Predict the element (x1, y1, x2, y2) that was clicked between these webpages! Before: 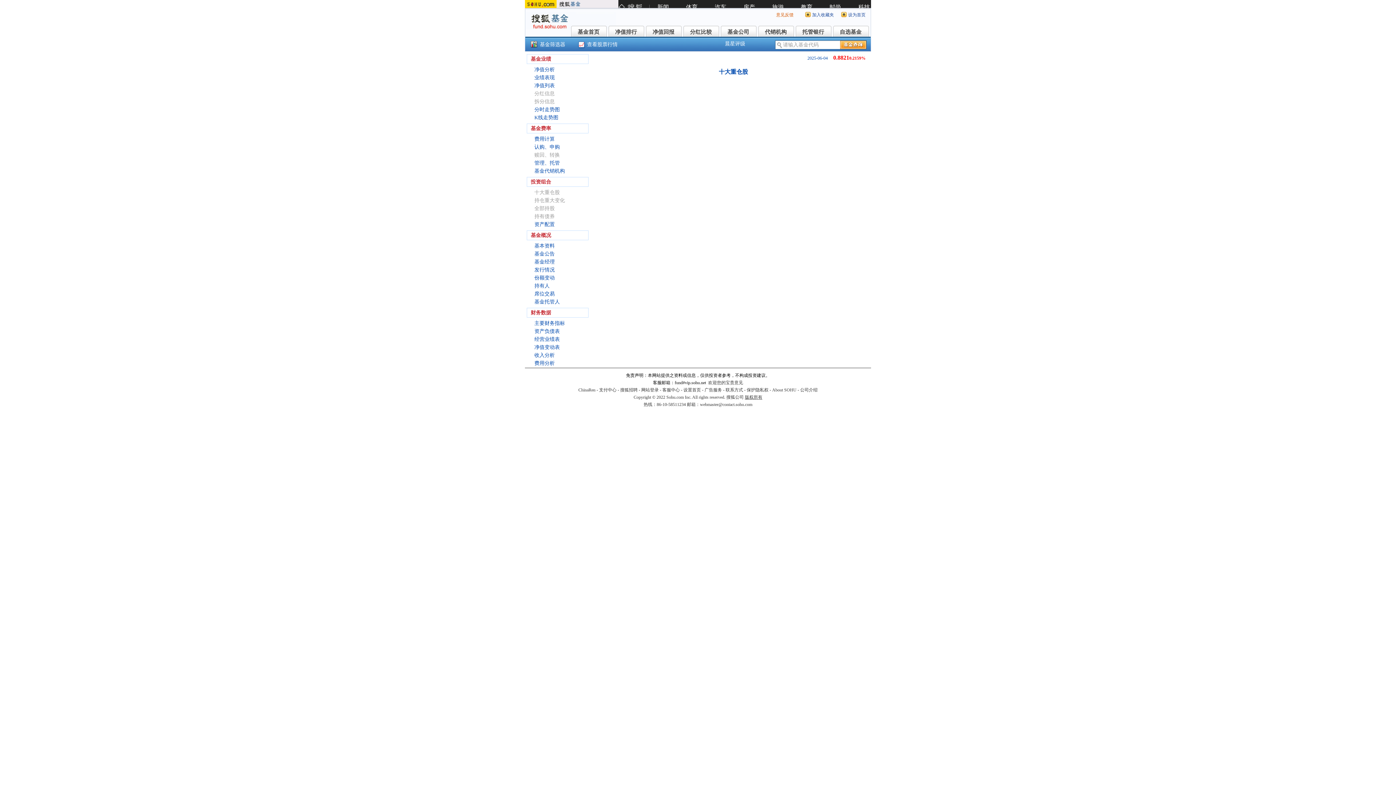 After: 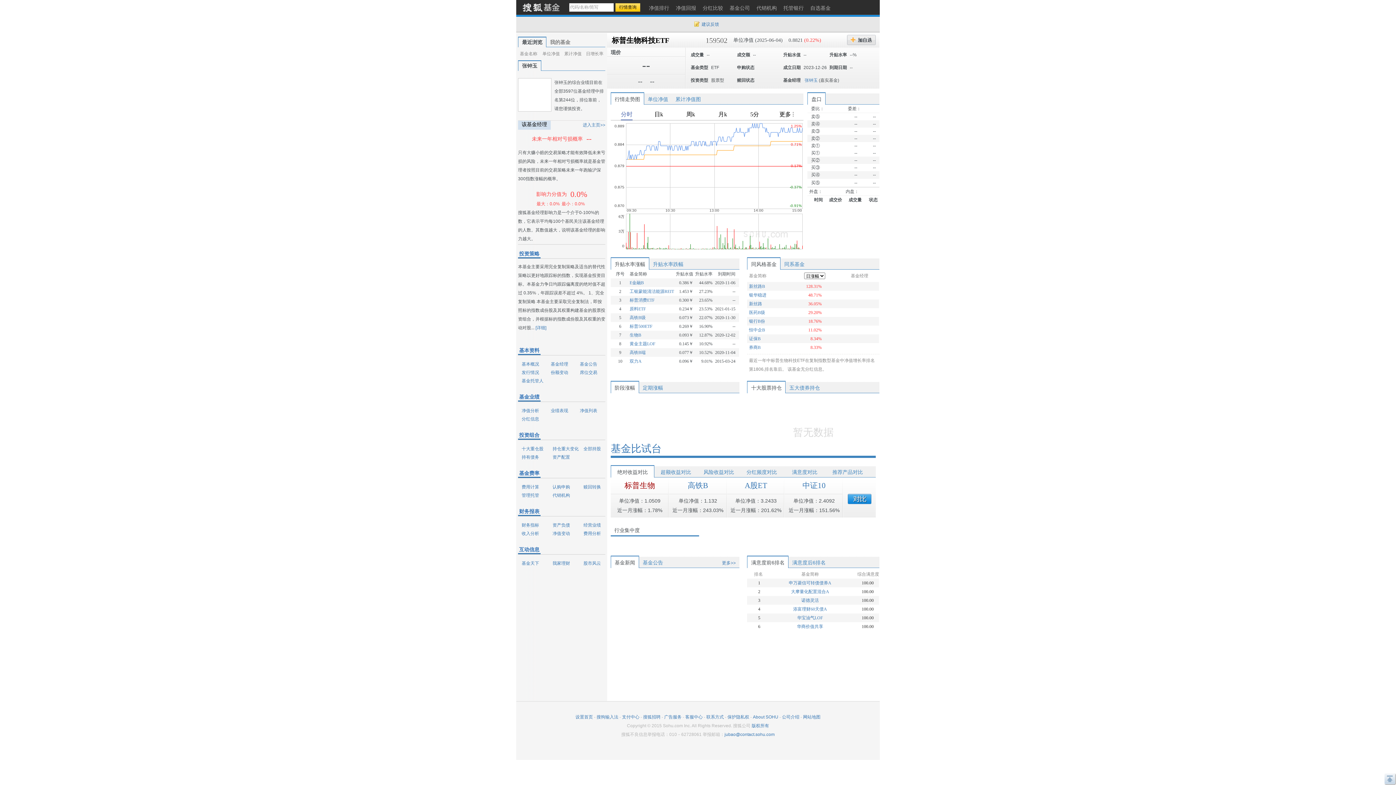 Action: bbox: (534, 66, 554, 72) label: 净值分析